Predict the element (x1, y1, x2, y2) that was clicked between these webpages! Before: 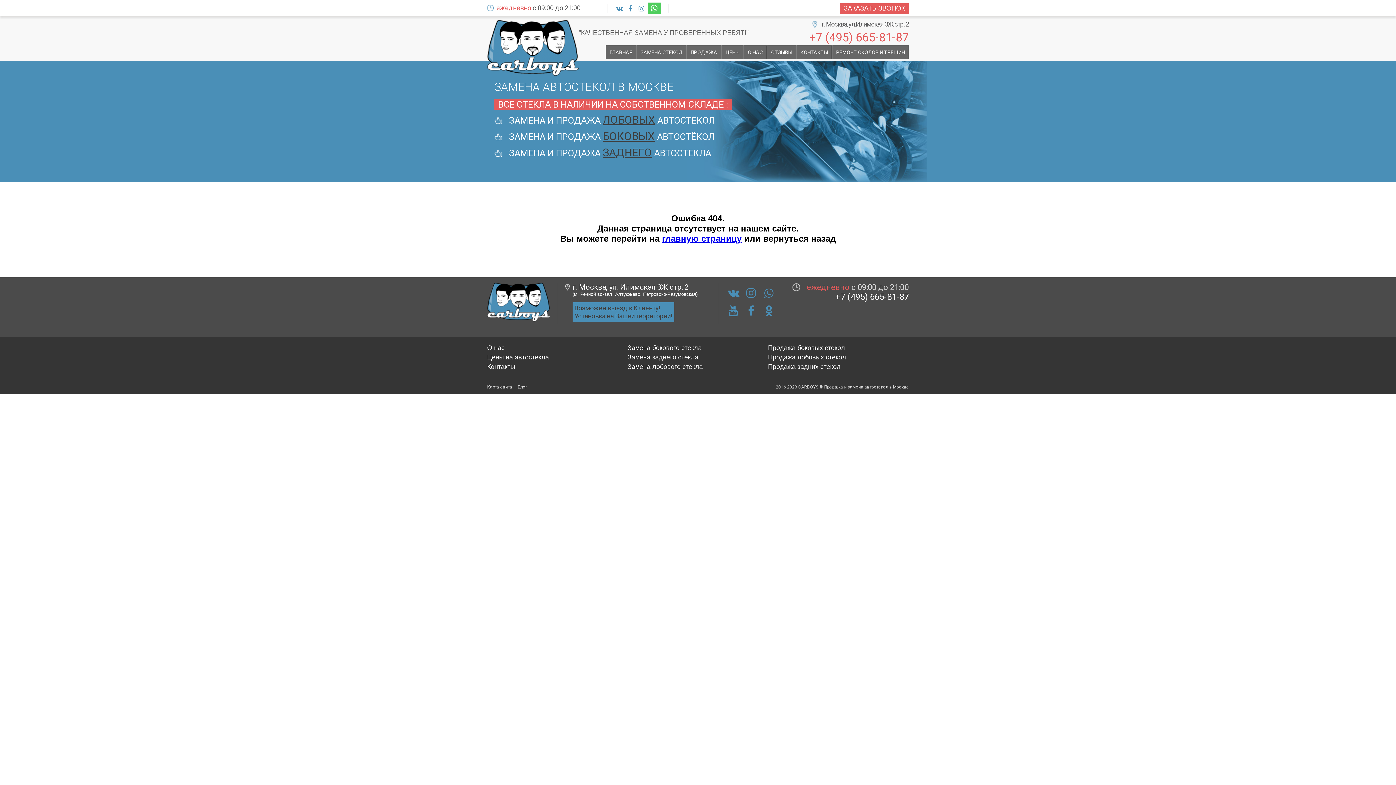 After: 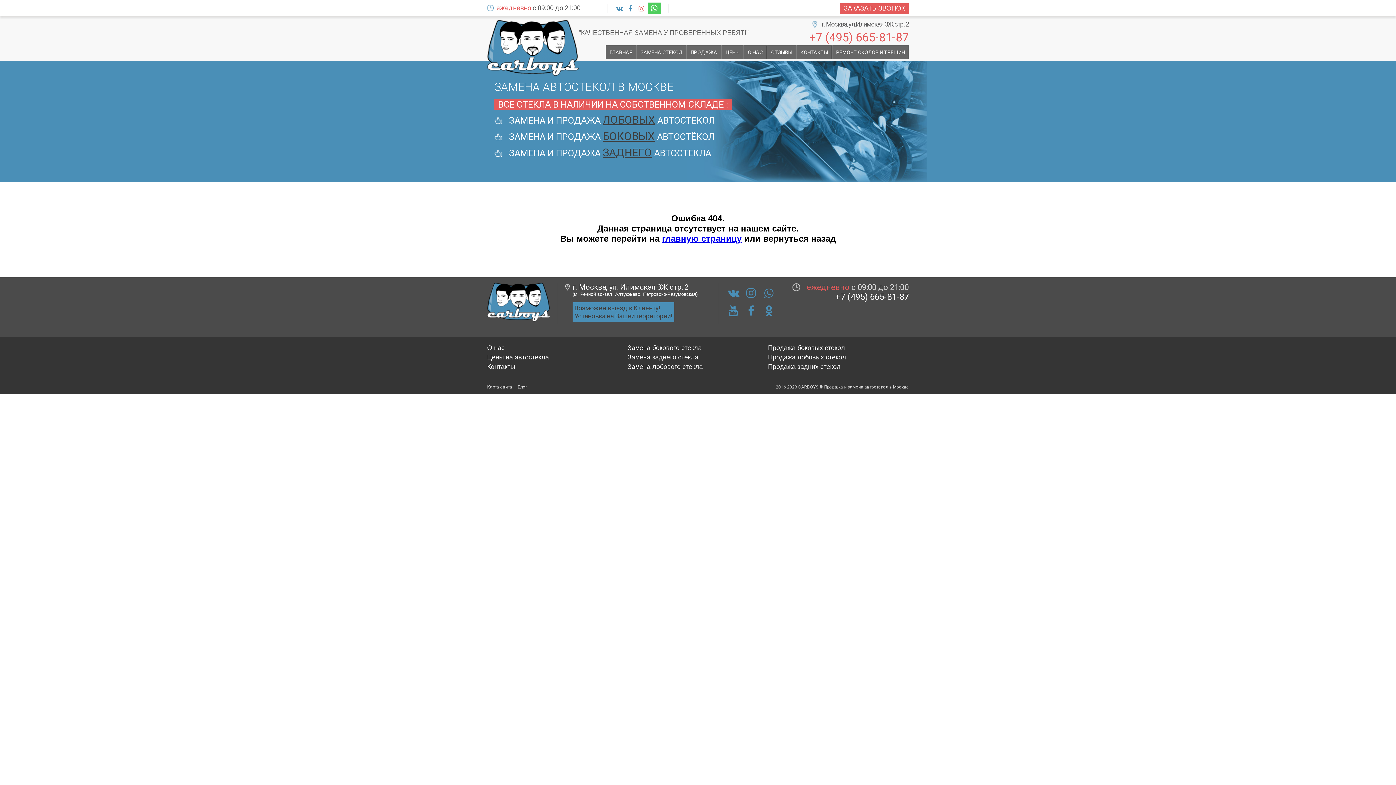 Action: bbox: (636, 5, 646, 12)